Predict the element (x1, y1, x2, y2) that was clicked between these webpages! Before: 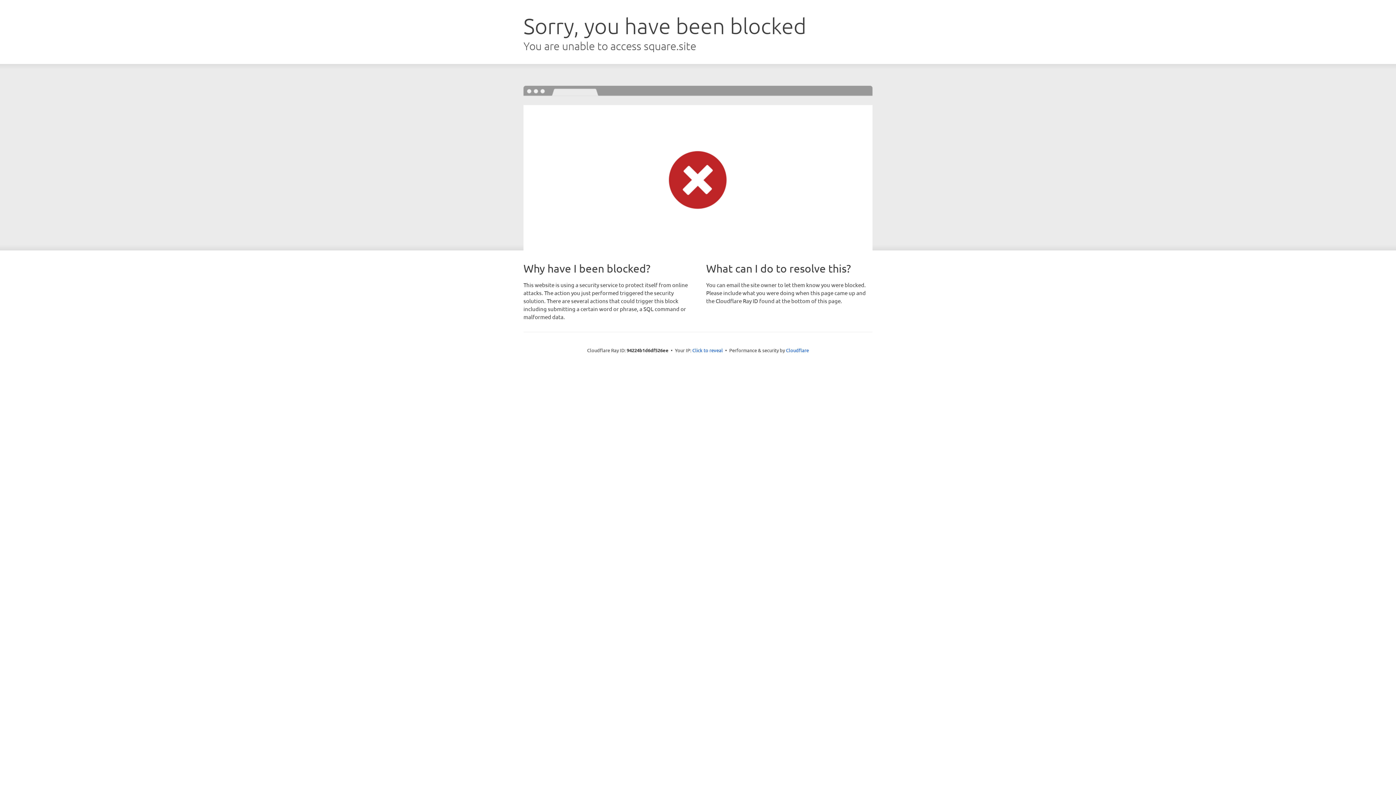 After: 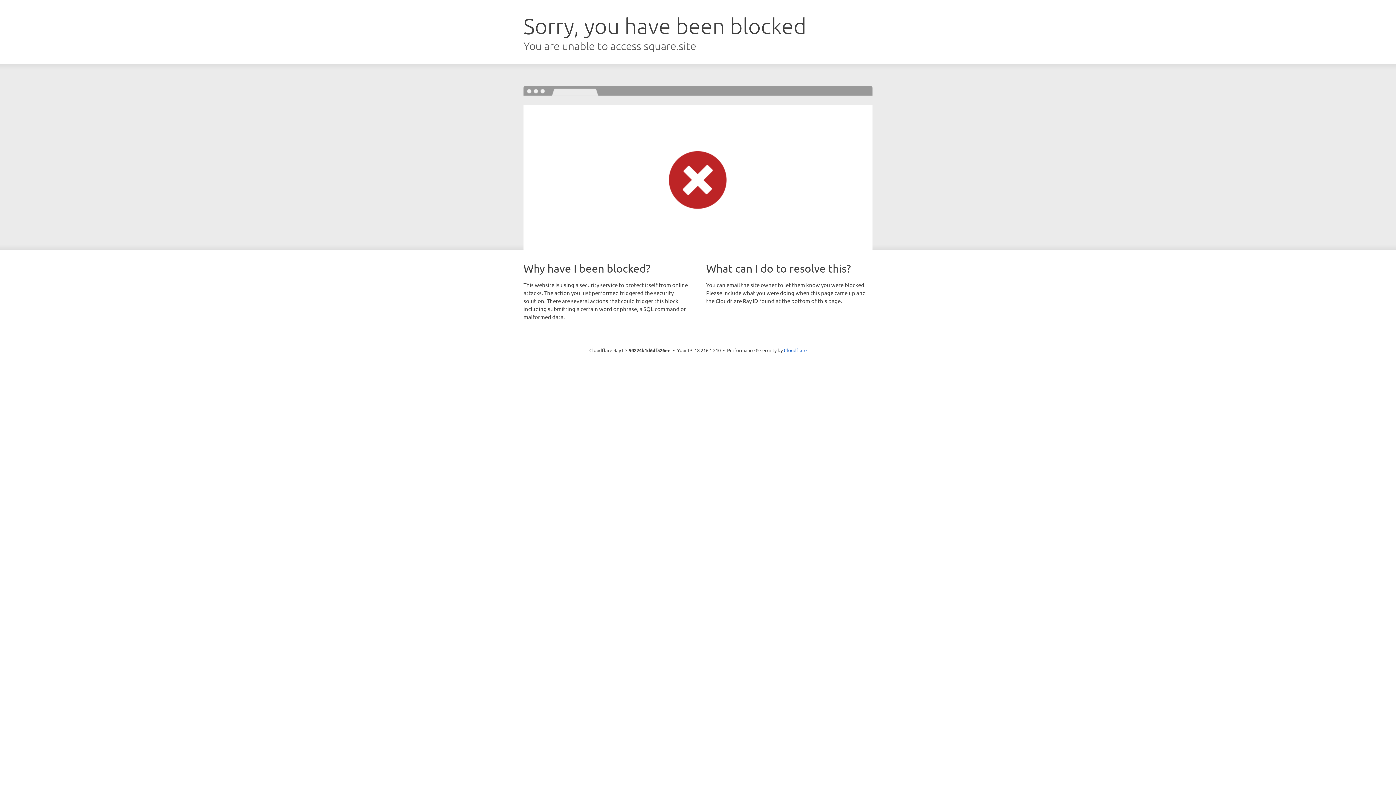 Action: bbox: (692, 346, 723, 353) label: Click to reveal